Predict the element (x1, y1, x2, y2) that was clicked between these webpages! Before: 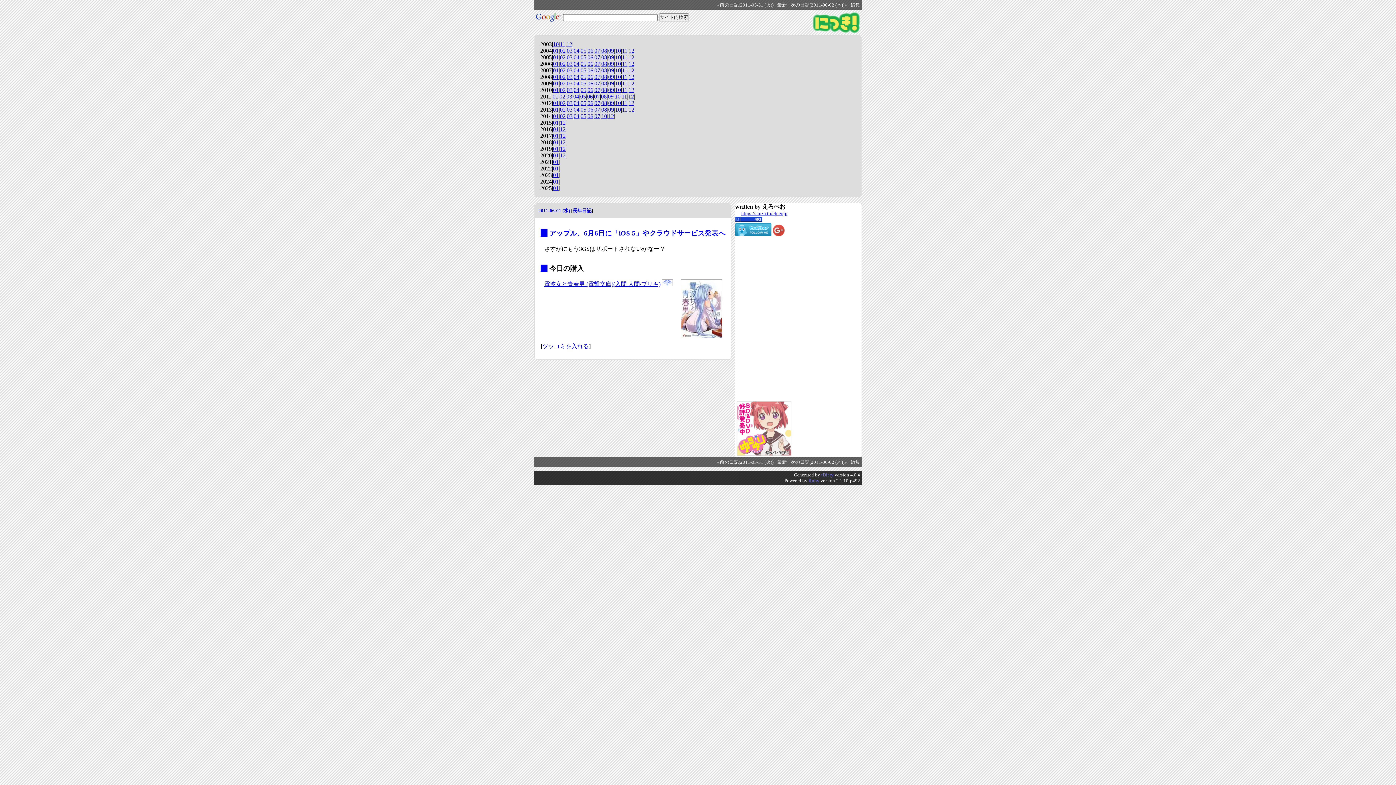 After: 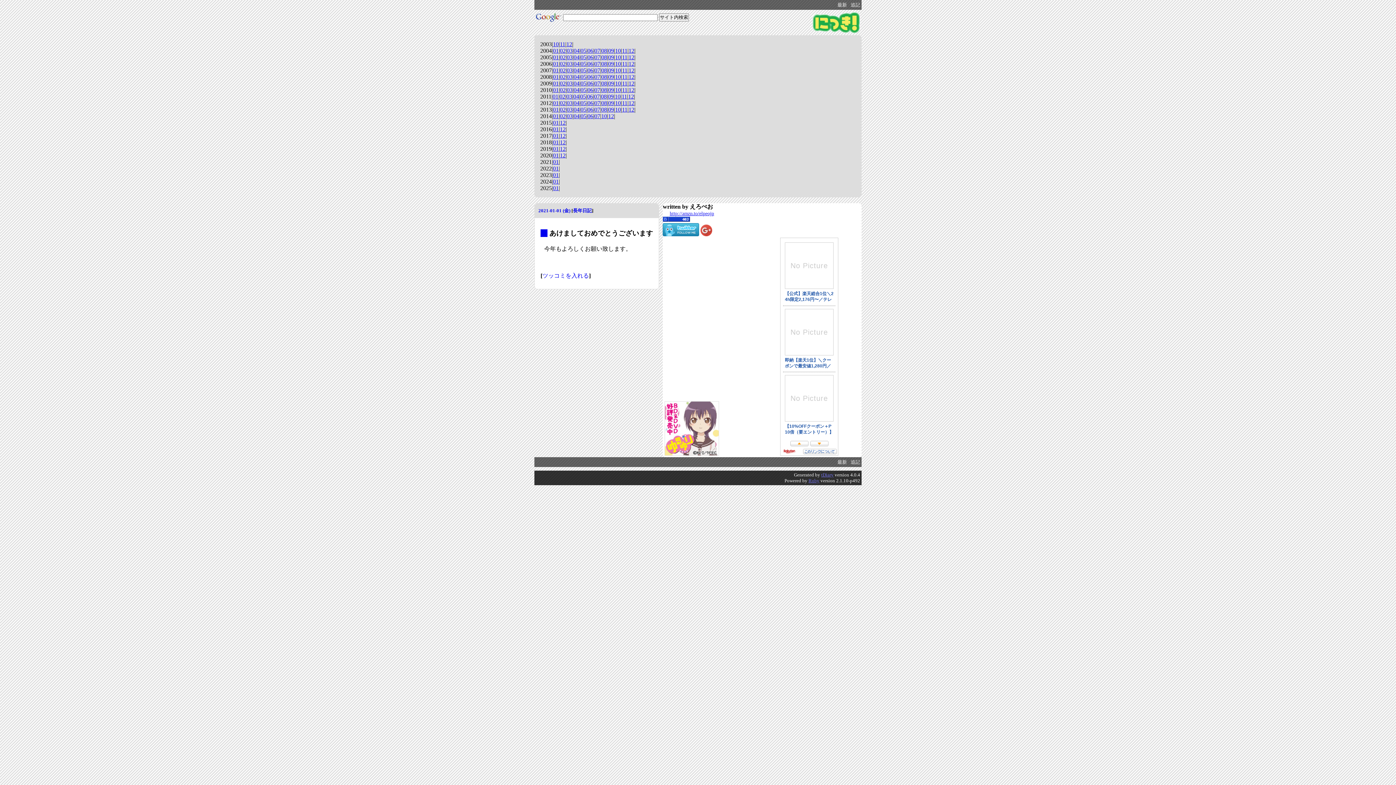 Action: label: 01 bbox: (553, 158, 558, 165)